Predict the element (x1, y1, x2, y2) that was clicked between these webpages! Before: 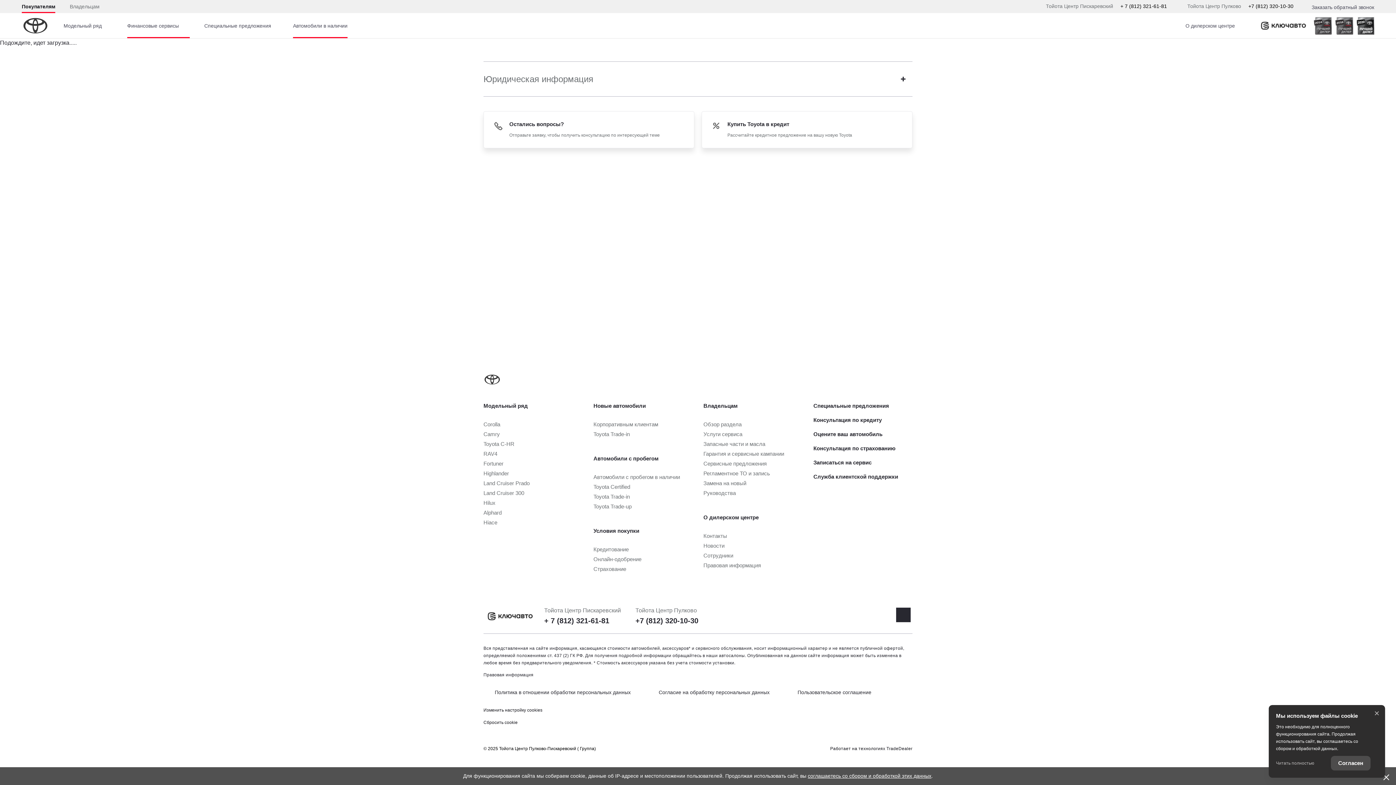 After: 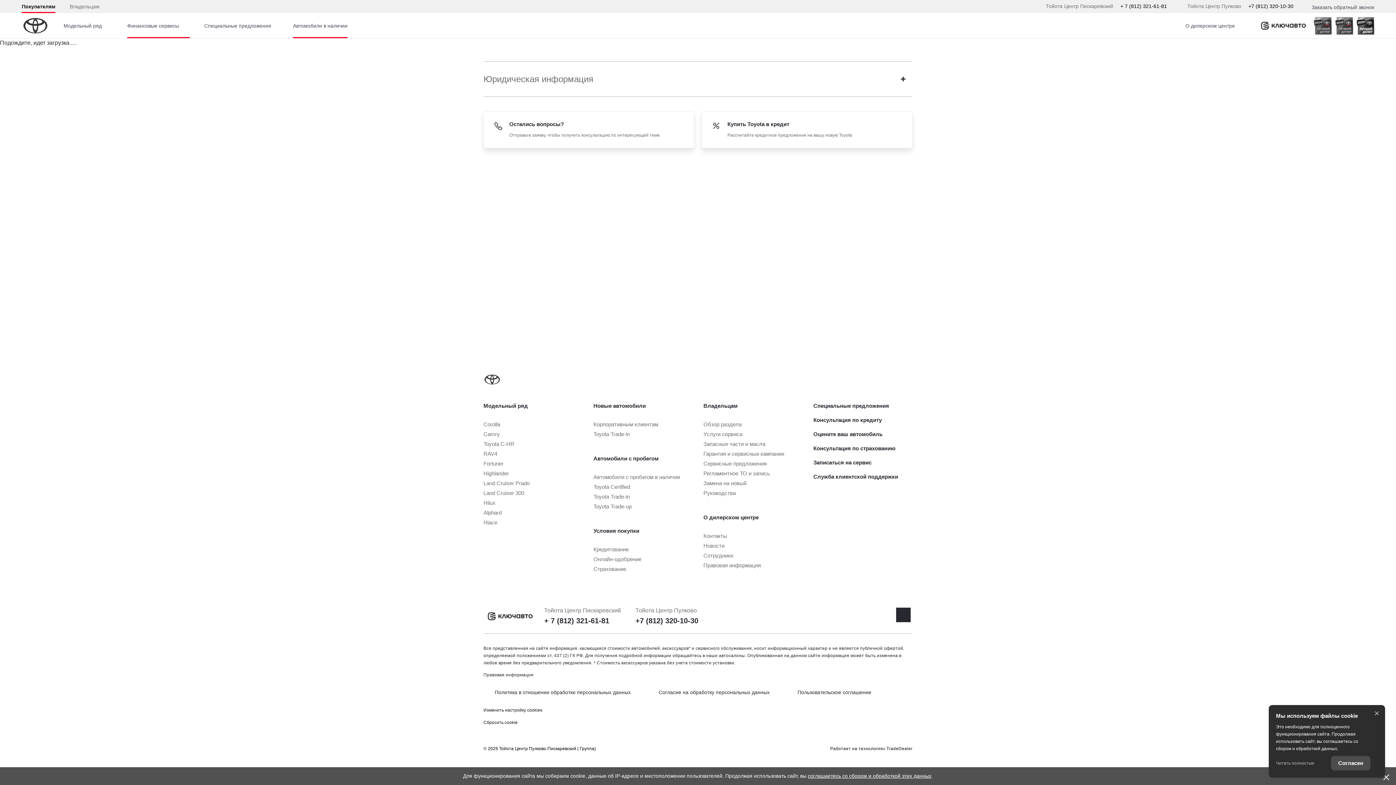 Action: bbox: (1118, 3, 1165, 9) label: + 7 (812) 321-61-81